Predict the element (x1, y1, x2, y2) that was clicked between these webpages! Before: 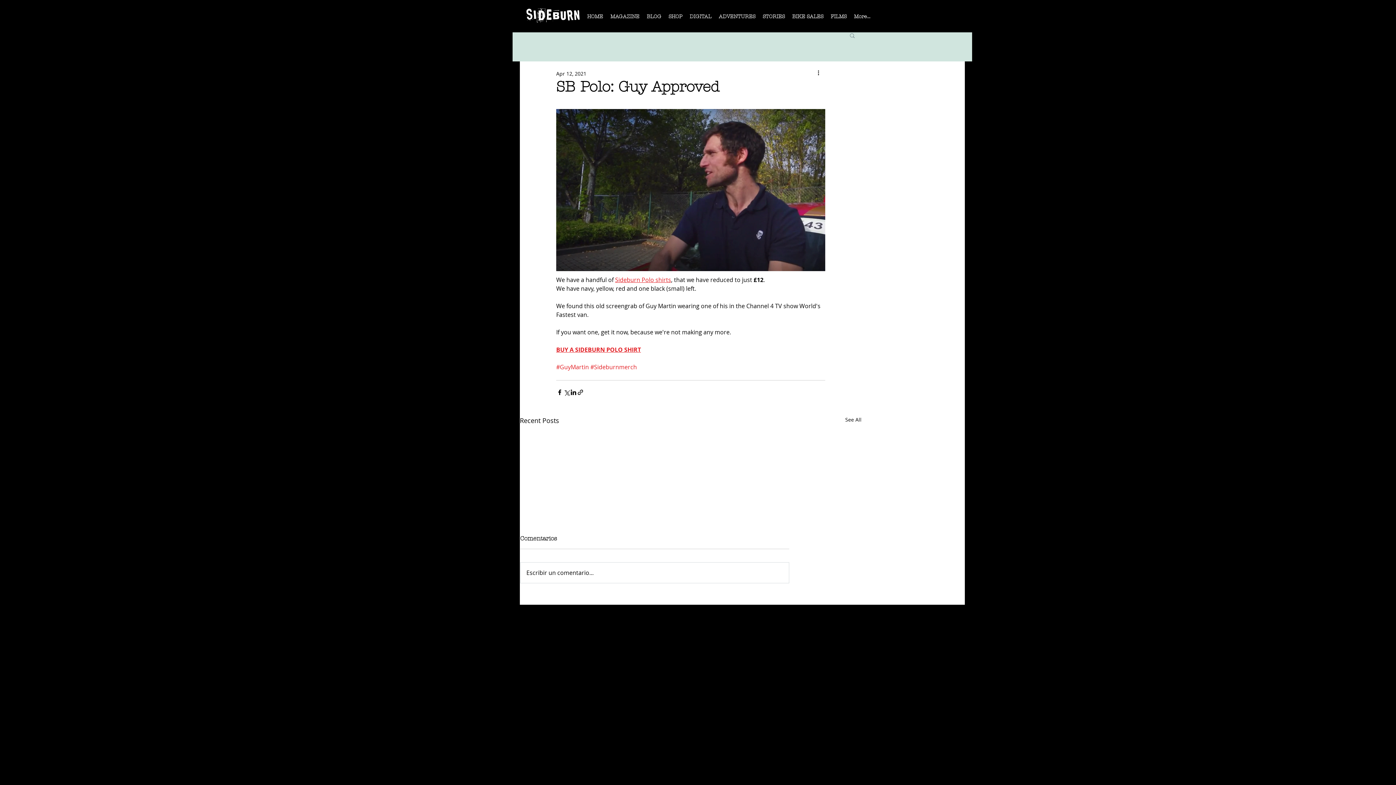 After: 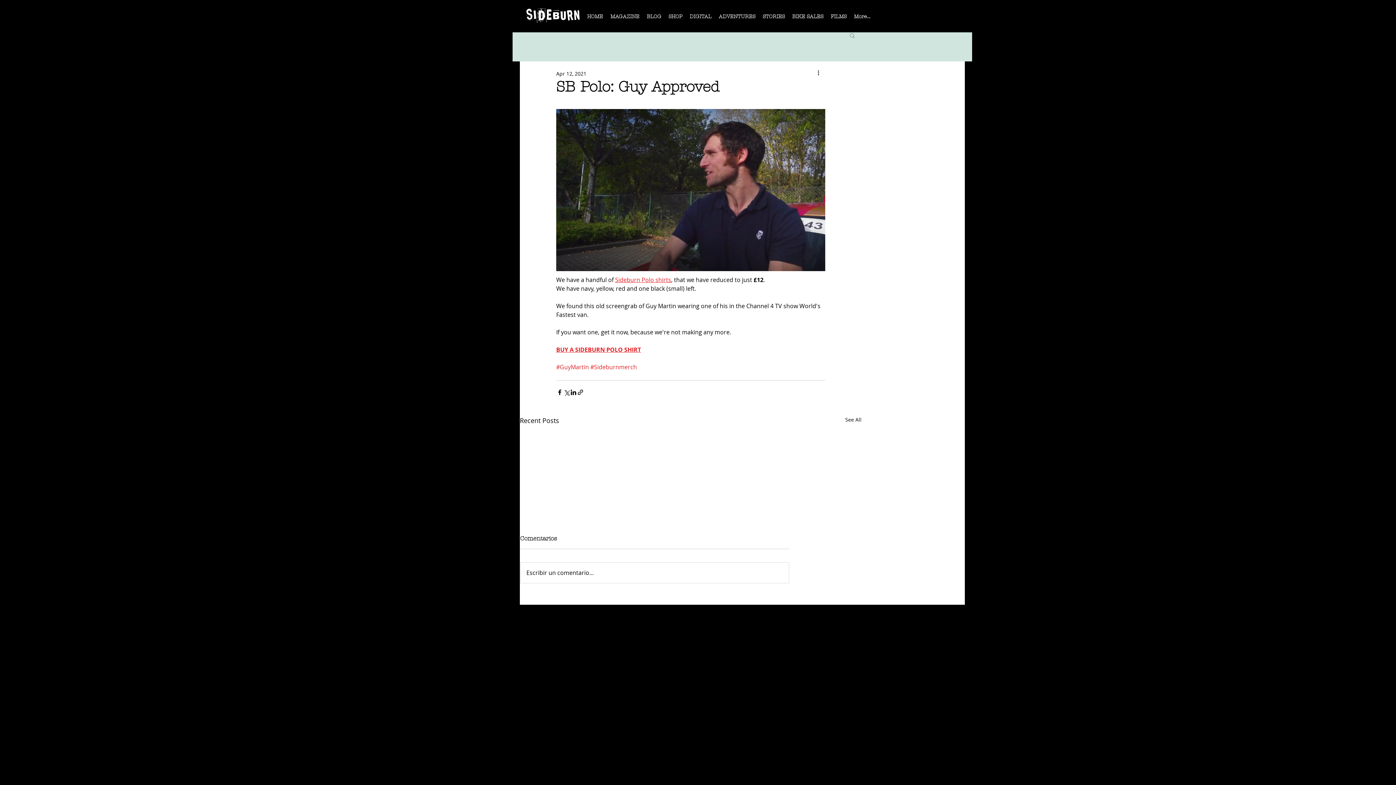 Action: bbox: (849, 32, 856, 38) label: Search